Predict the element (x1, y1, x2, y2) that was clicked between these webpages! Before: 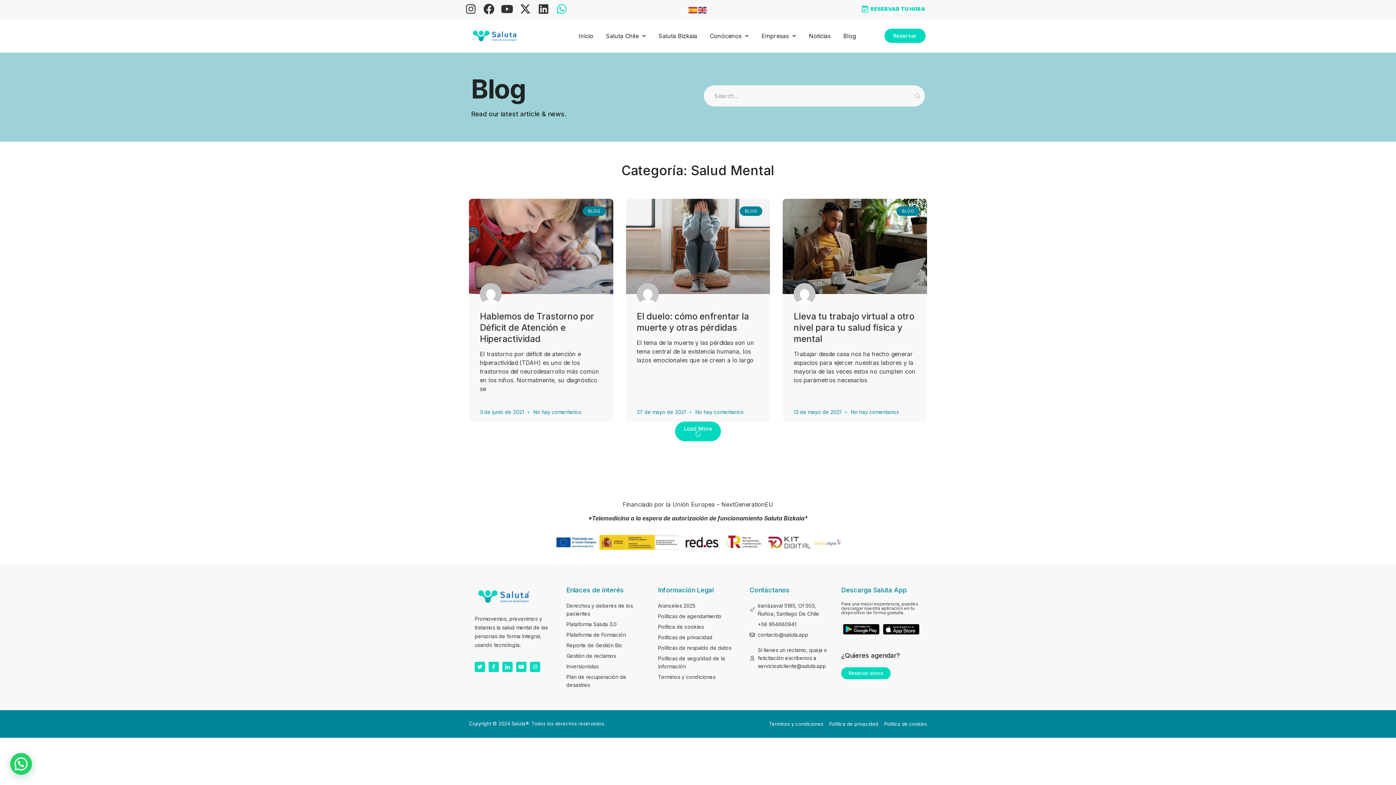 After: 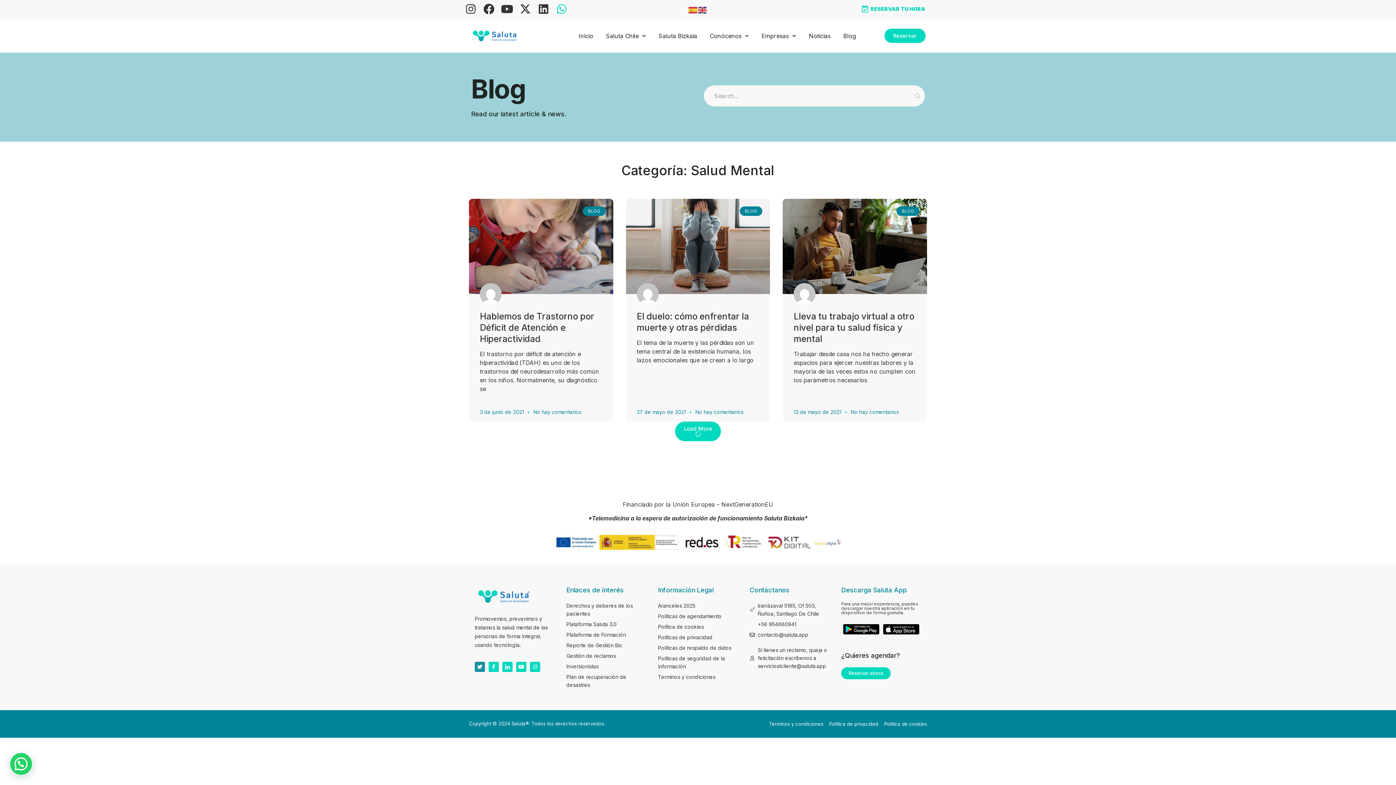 Action: label: Twitter bbox: (474, 662, 485, 672)